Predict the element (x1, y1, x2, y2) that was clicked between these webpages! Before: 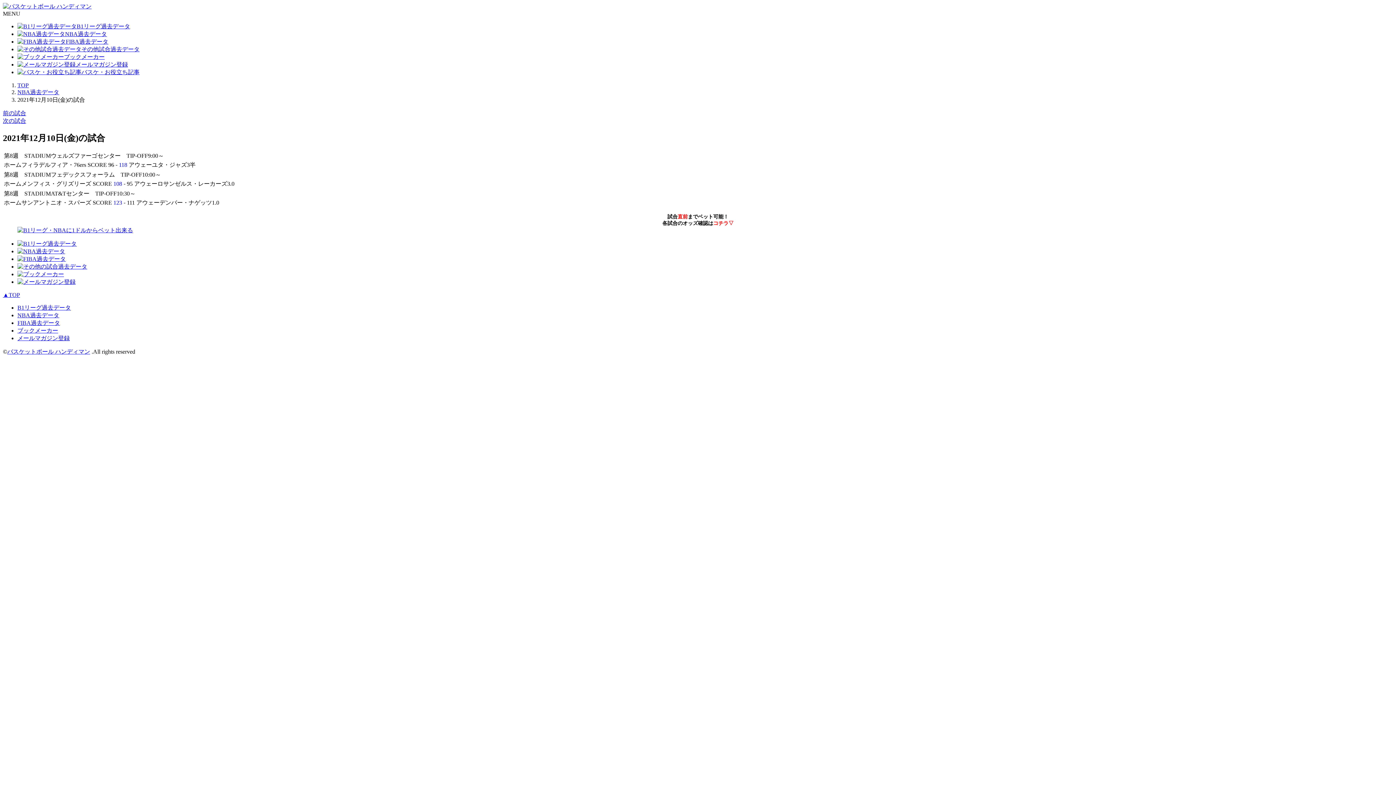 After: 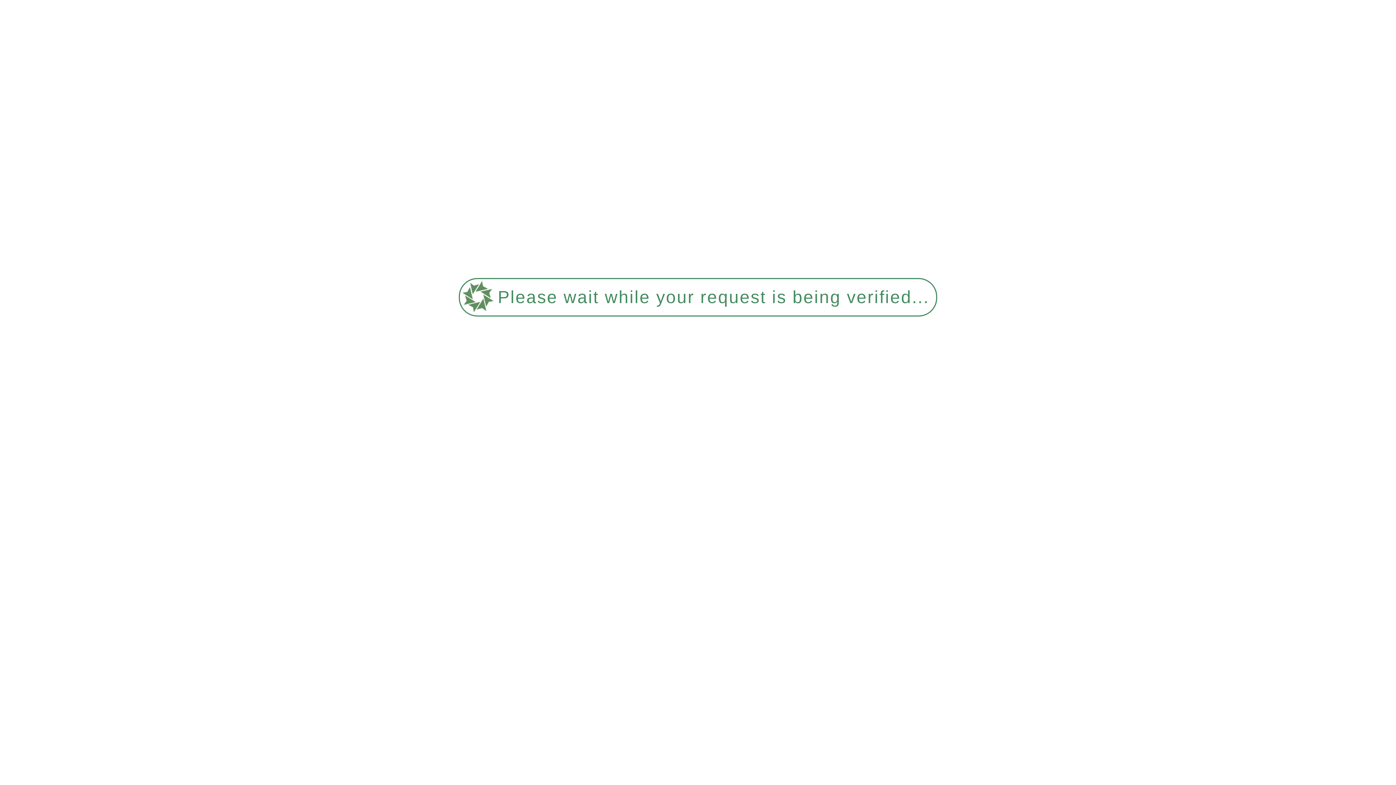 Action: label: NBA過去データ bbox: (17, 89, 59, 95)